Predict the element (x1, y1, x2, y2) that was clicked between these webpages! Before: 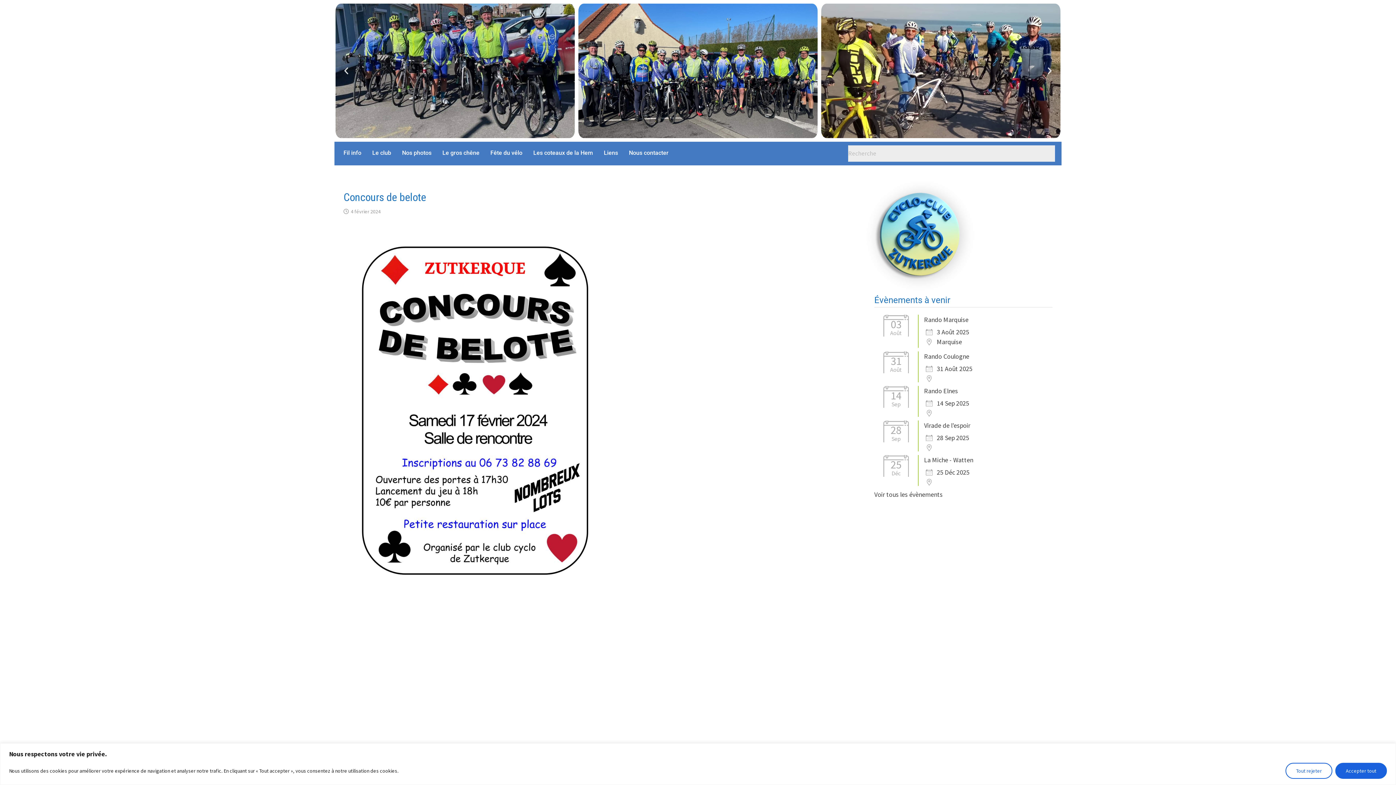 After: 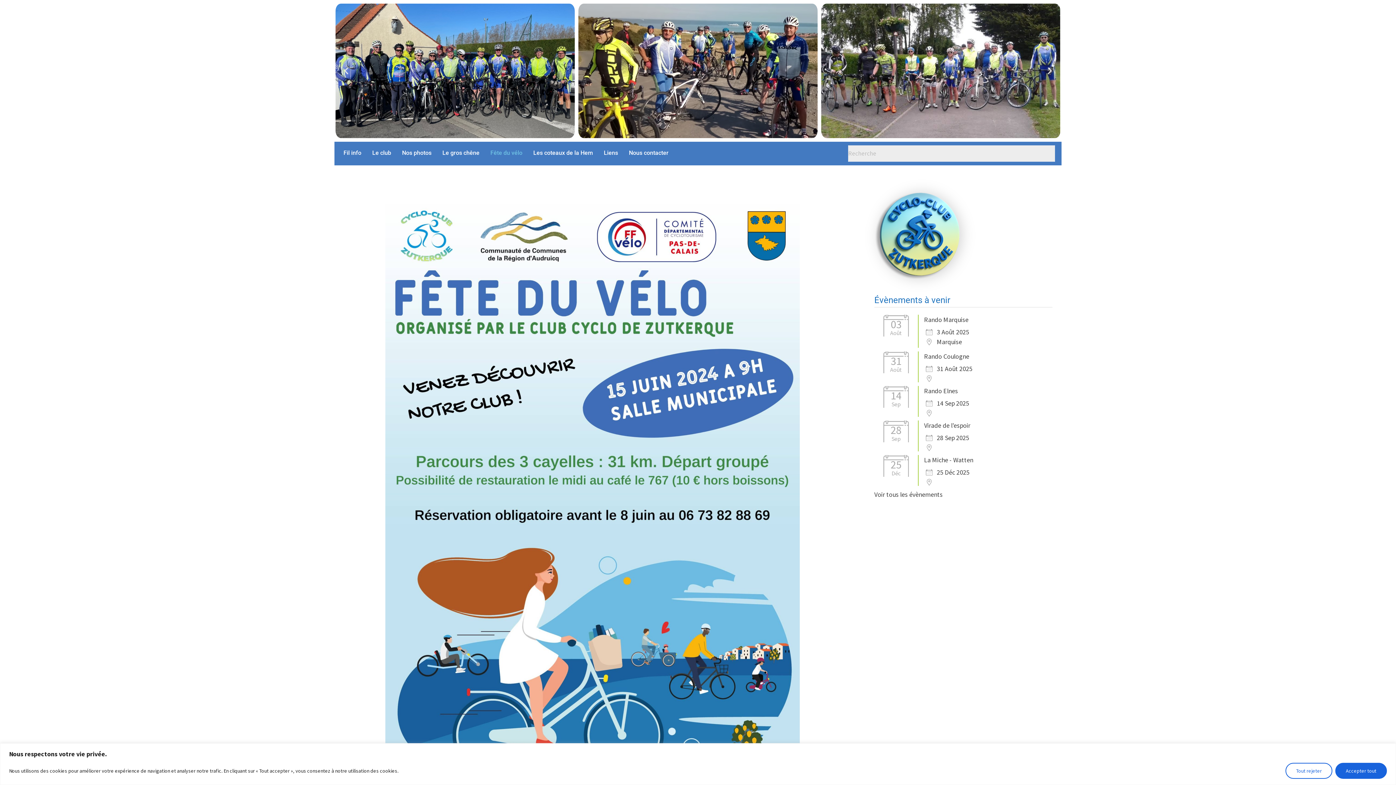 Action: bbox: (485, 145, 528, 160) label: Fête du vélo